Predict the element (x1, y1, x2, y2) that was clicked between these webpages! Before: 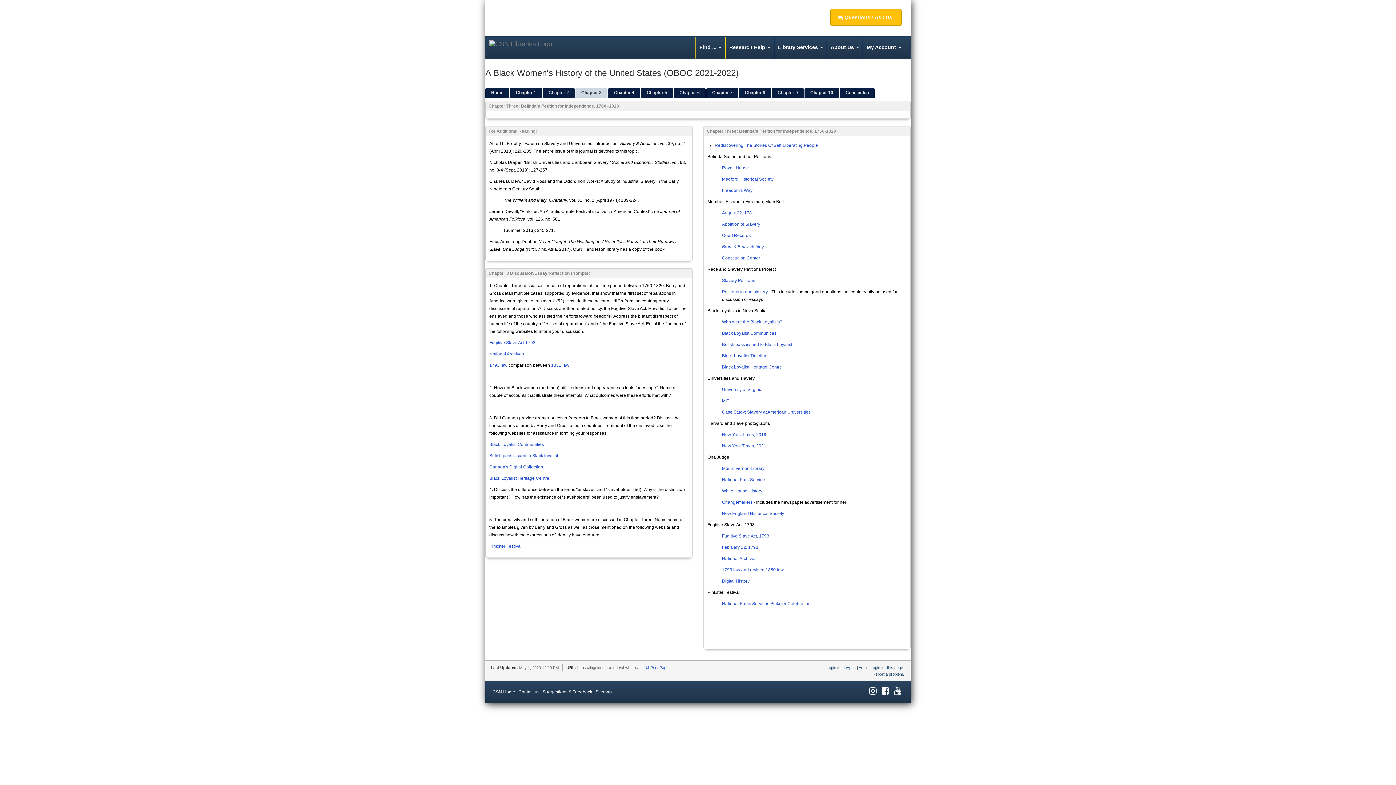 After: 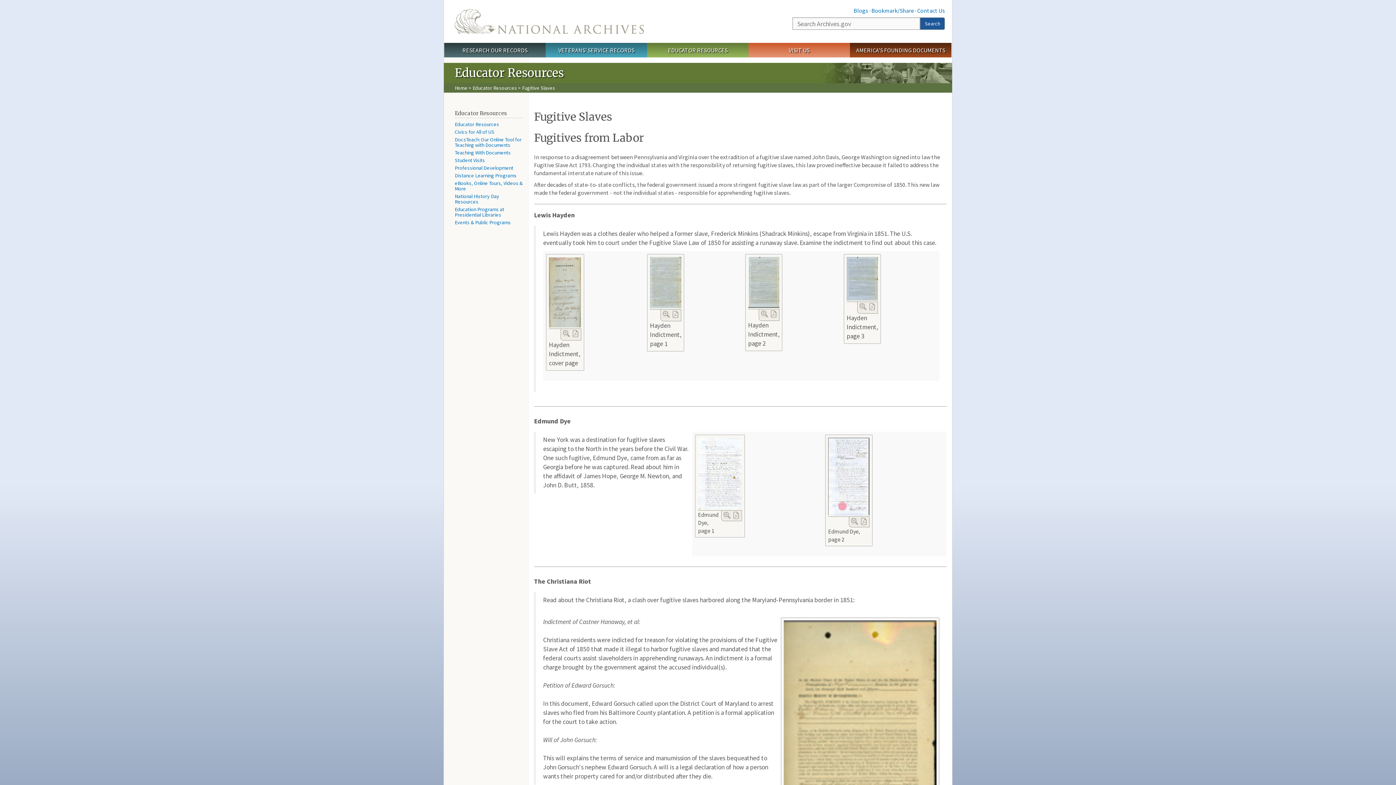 Action: label: National Archives bbox: (722, 556, 756, 561)